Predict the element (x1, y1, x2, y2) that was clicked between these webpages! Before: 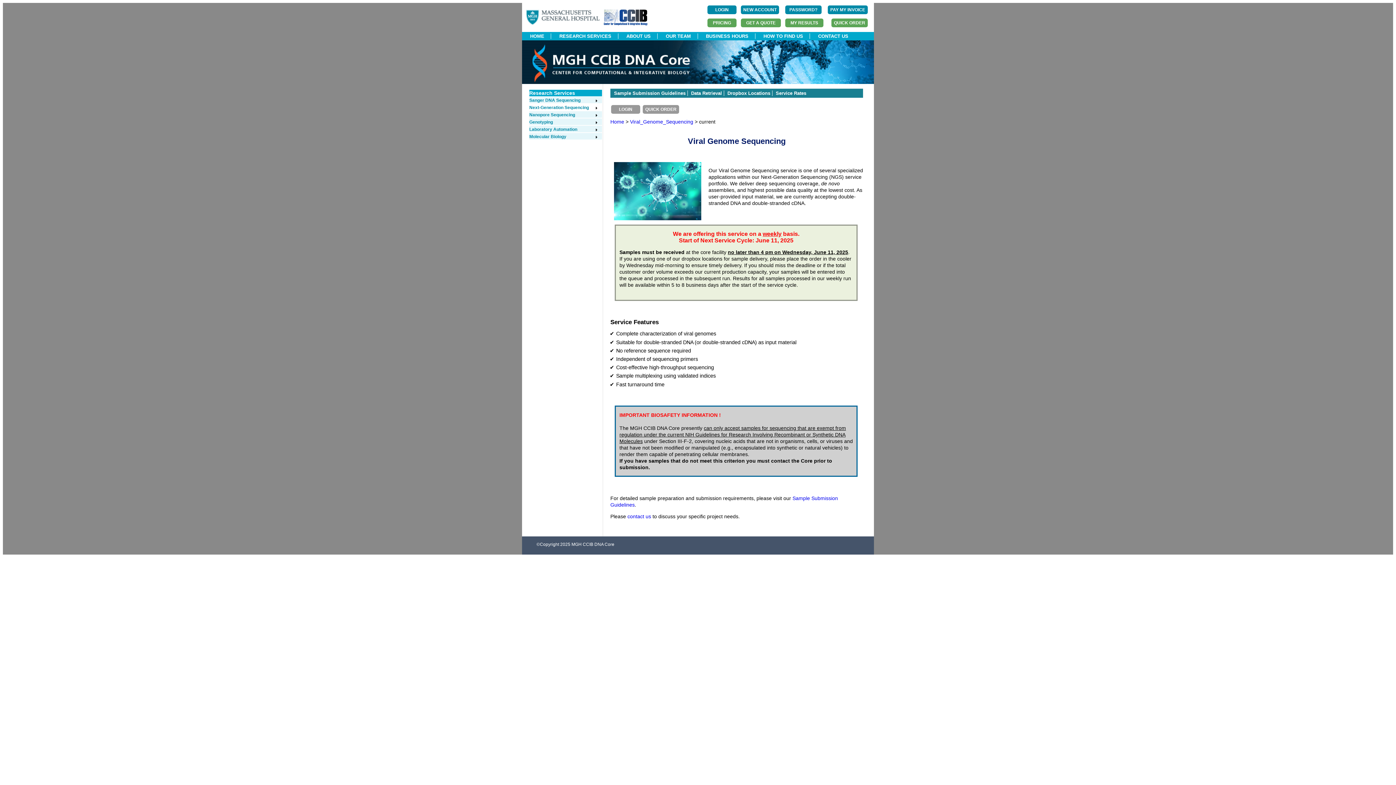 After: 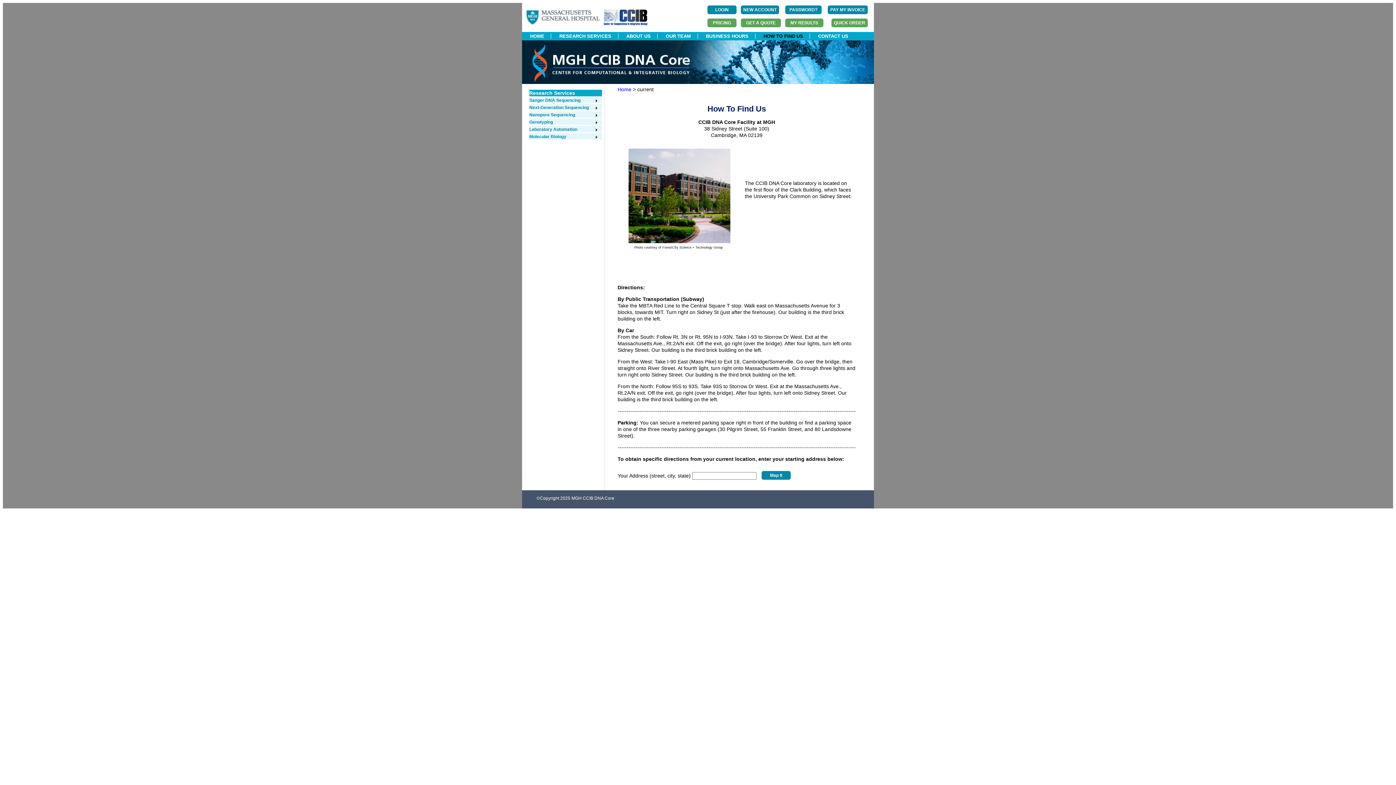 Action: label: HOW TO FIND US bbox: (757, 33, 809, 38)